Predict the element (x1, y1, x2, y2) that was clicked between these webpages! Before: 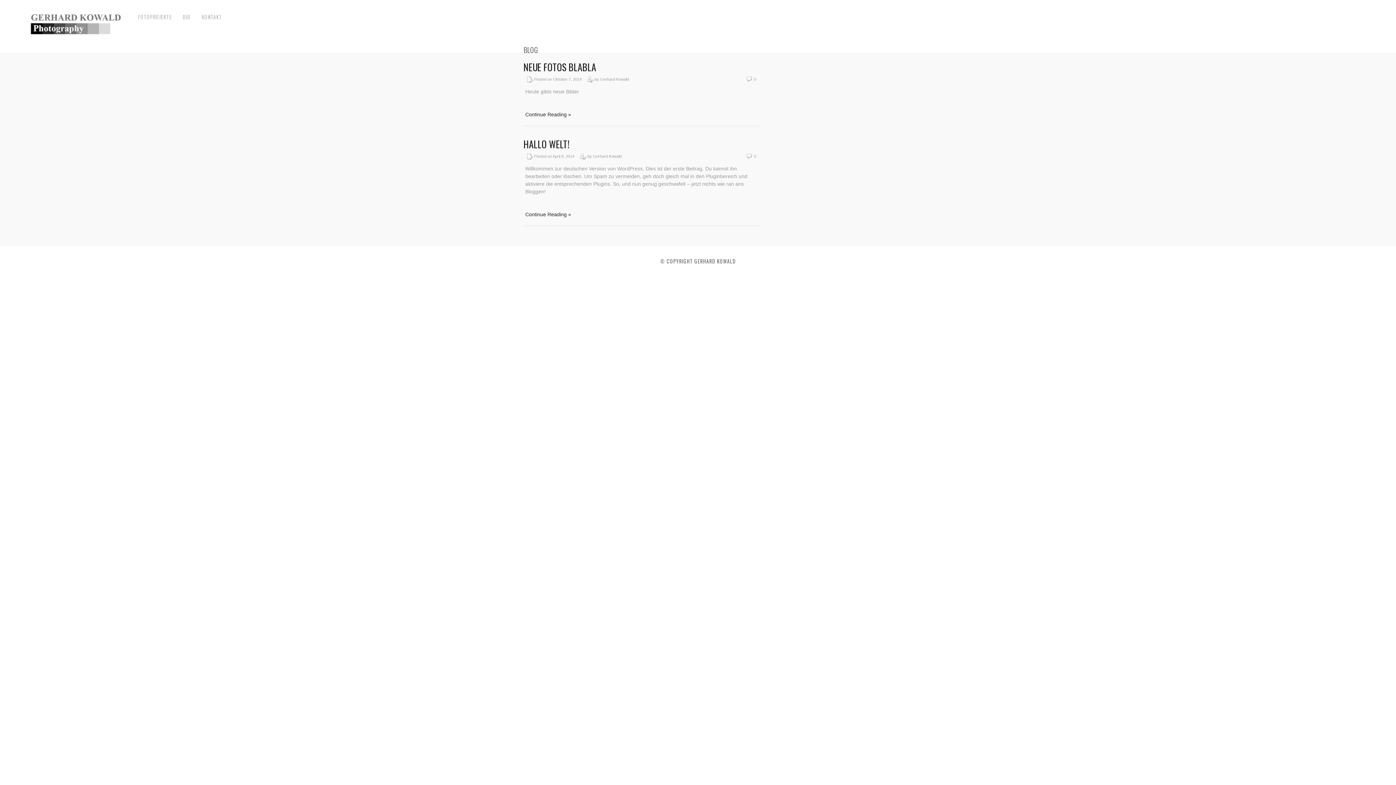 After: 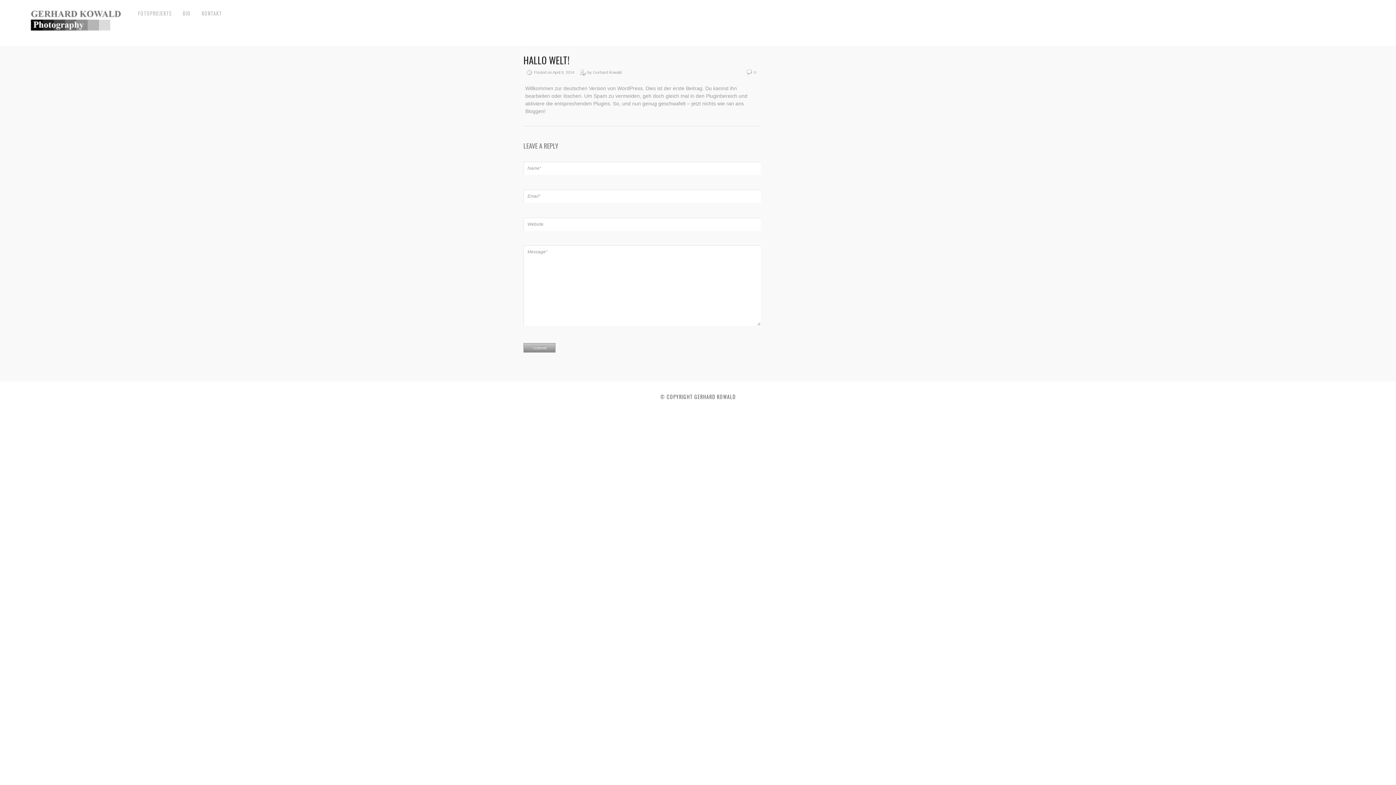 Action: bbox: (523, 137, 569, 151) label: HALLO WELT!